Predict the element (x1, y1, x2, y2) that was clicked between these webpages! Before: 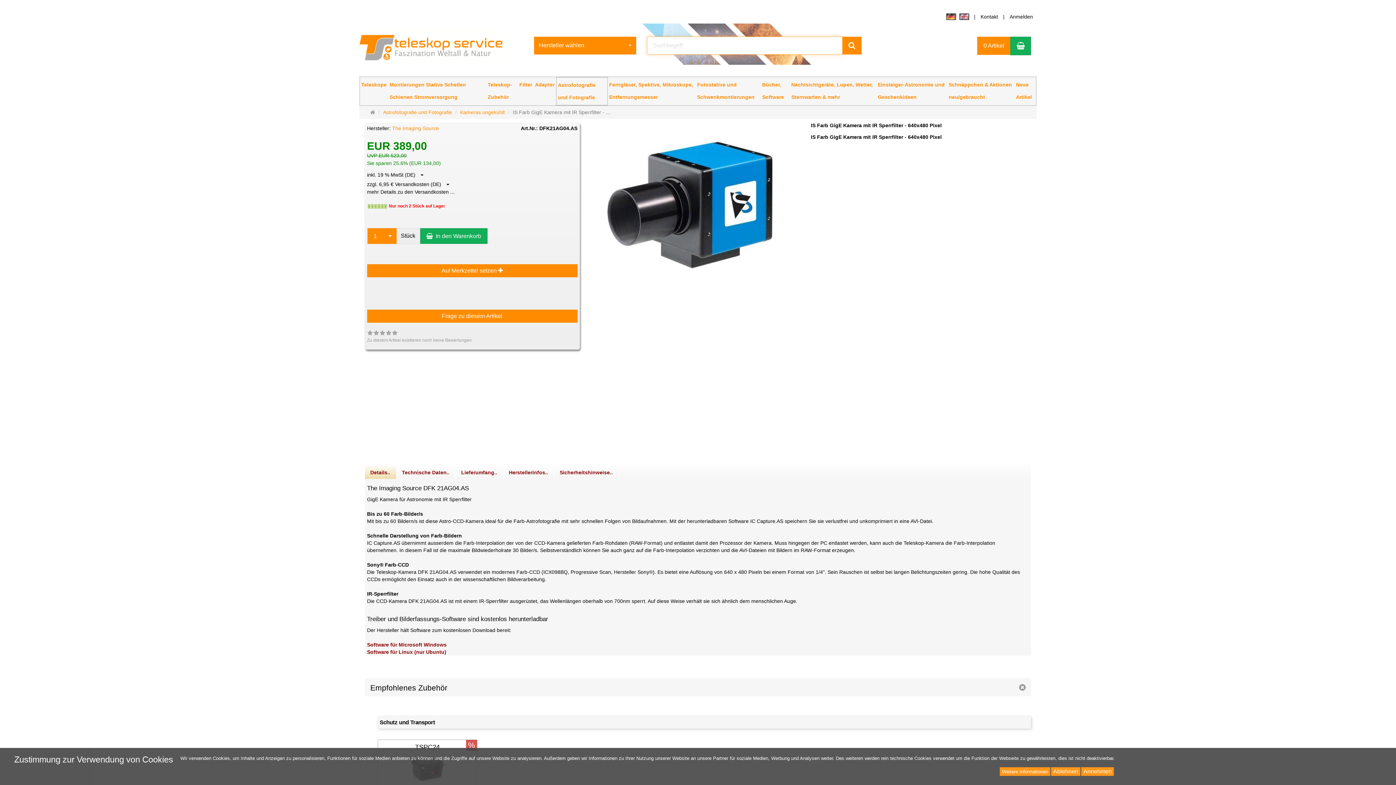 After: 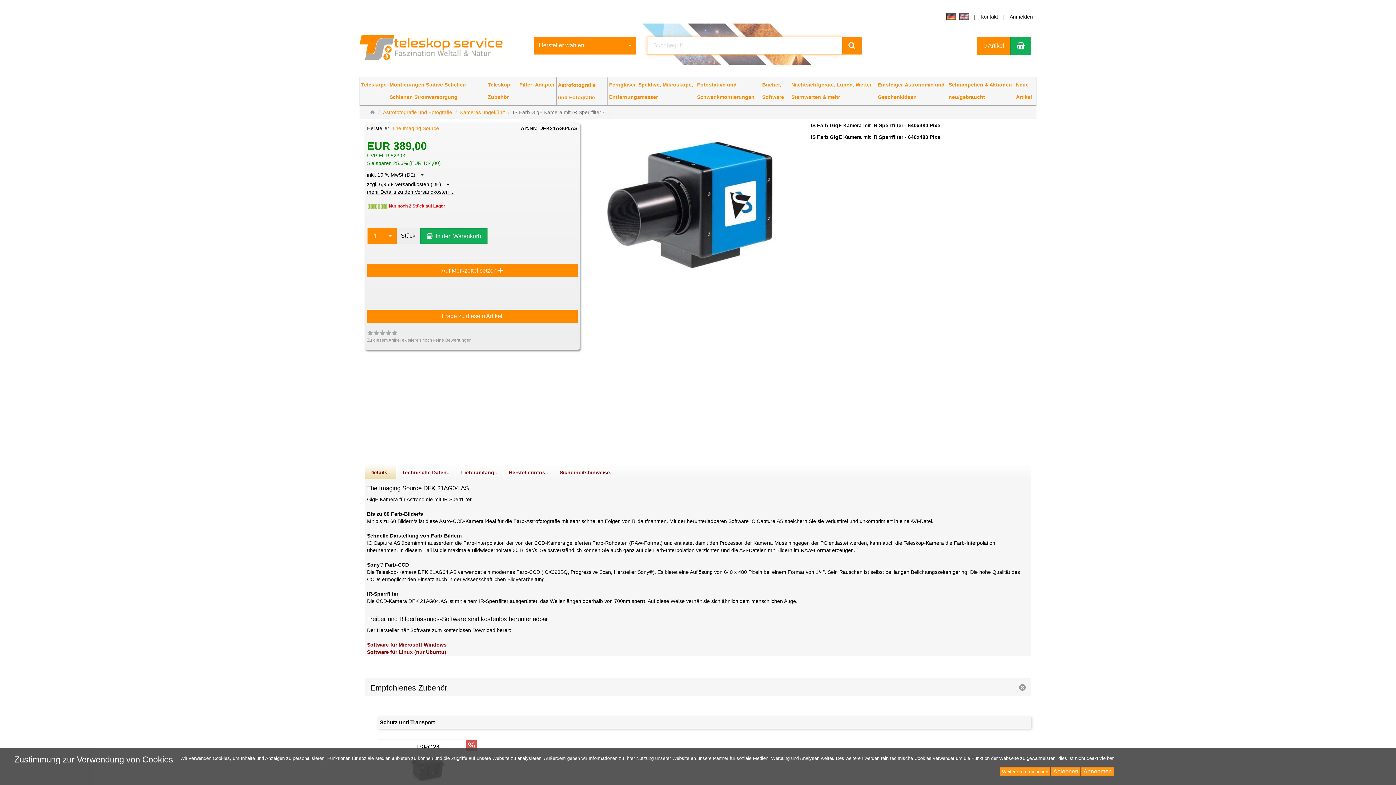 Action: bbox: (367, 188, 454, 194) label: mehr Details zu den Versandkosten ...